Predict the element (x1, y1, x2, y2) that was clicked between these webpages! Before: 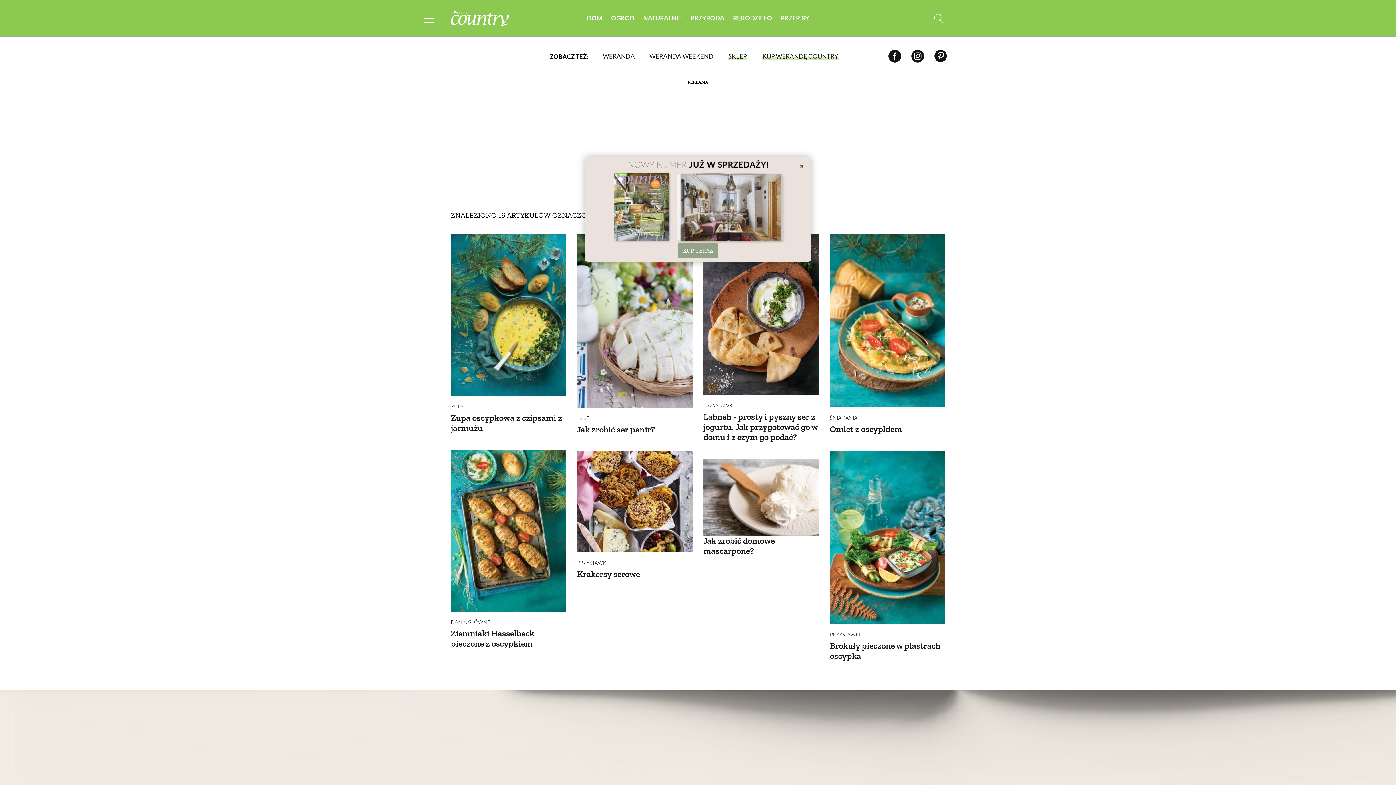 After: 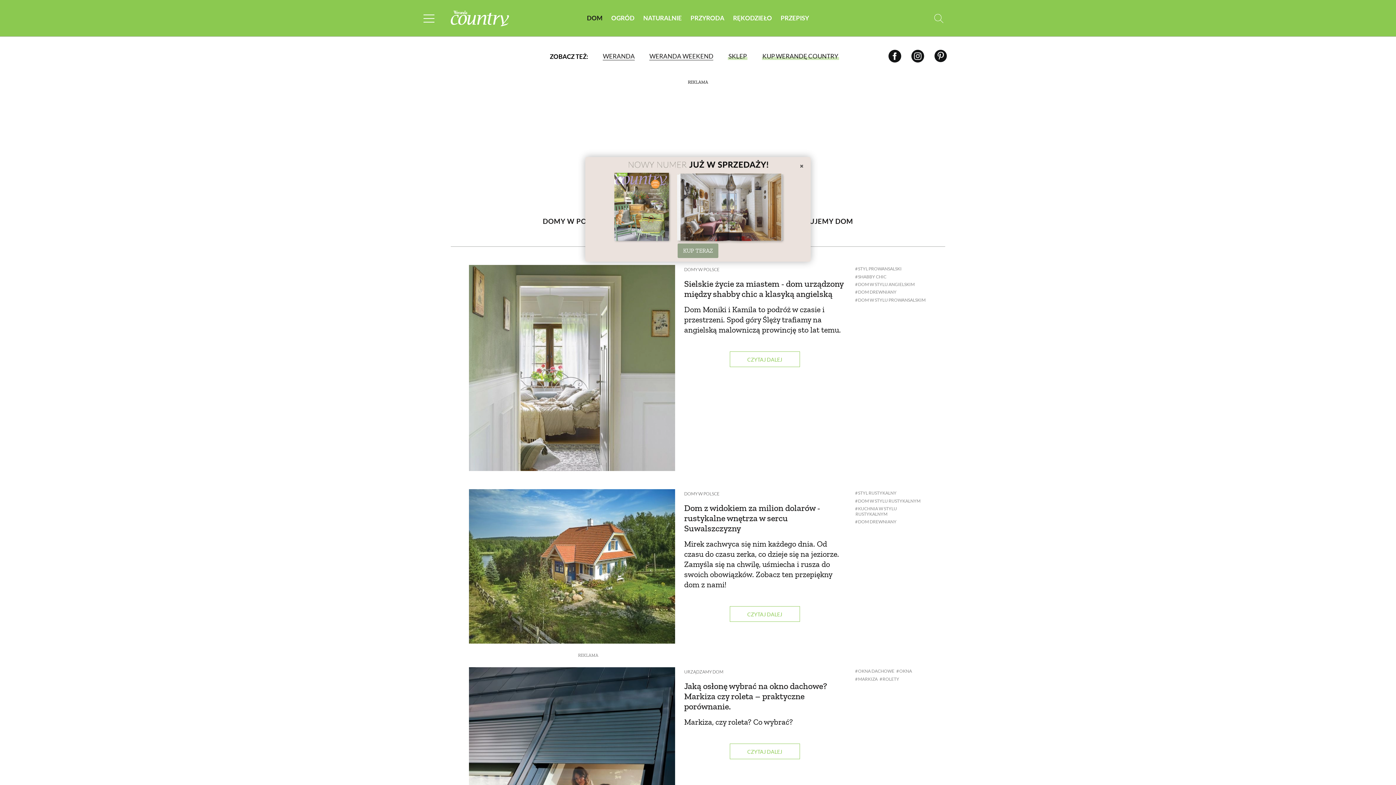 Action: label: DOM bbox: (582, 6, 607, 29)